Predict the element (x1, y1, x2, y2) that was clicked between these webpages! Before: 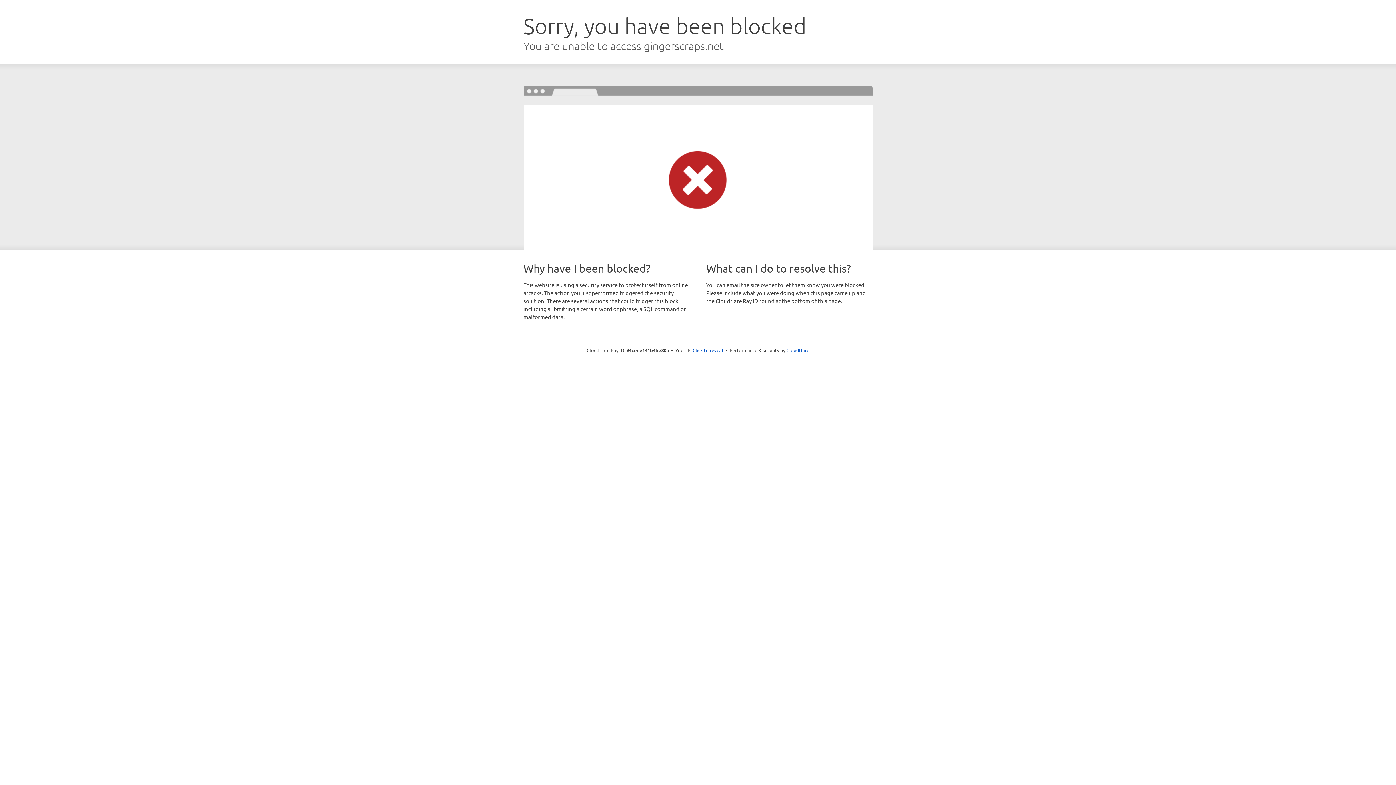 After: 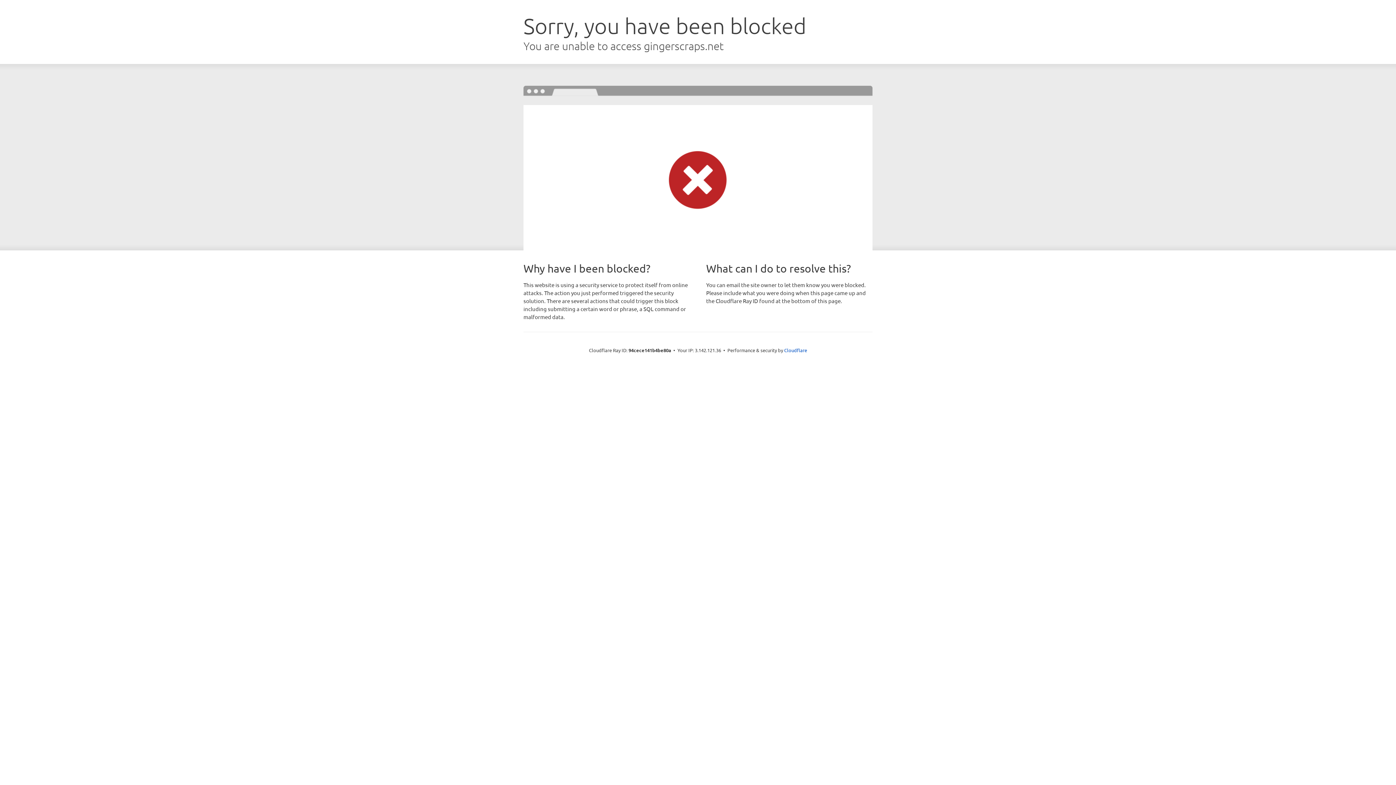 Action: label: Click to reveal bbox: (692, 346, 723, 353)